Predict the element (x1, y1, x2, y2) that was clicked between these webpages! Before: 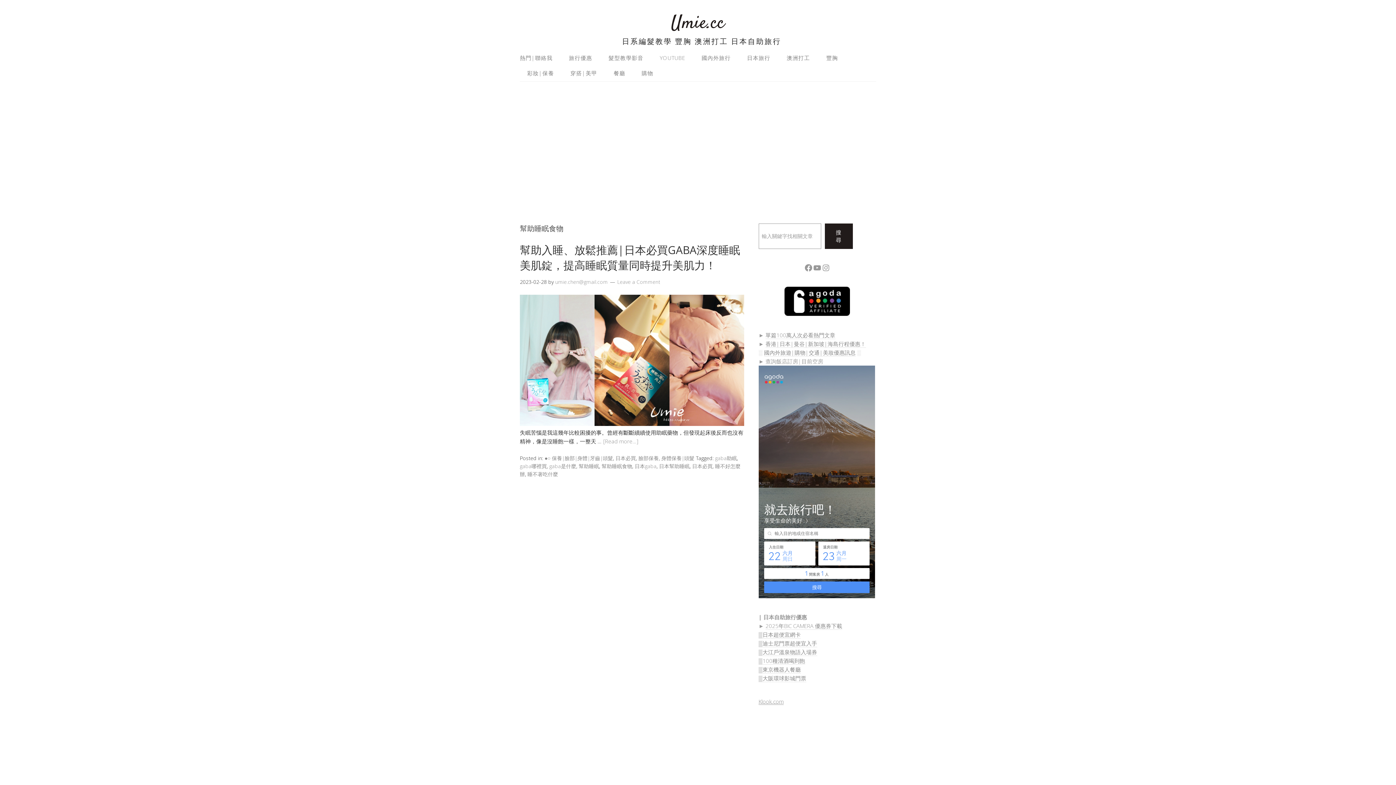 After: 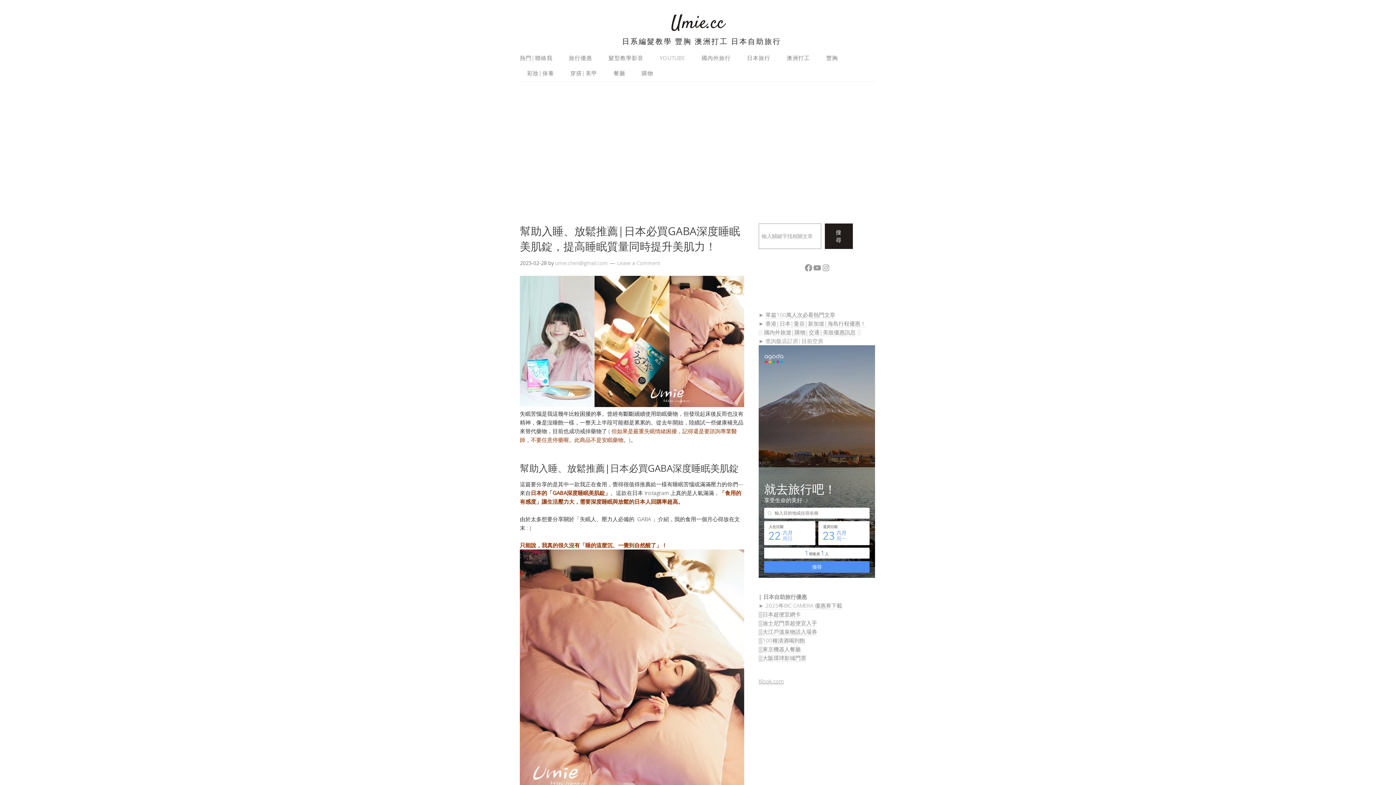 Action: label: 幫助入睡、放鬆推薦|日本必買GABA深度睡眠美肌錠，提高睡眠質量同時提升美肌力！ bbox: (520, 242, 740, 272)